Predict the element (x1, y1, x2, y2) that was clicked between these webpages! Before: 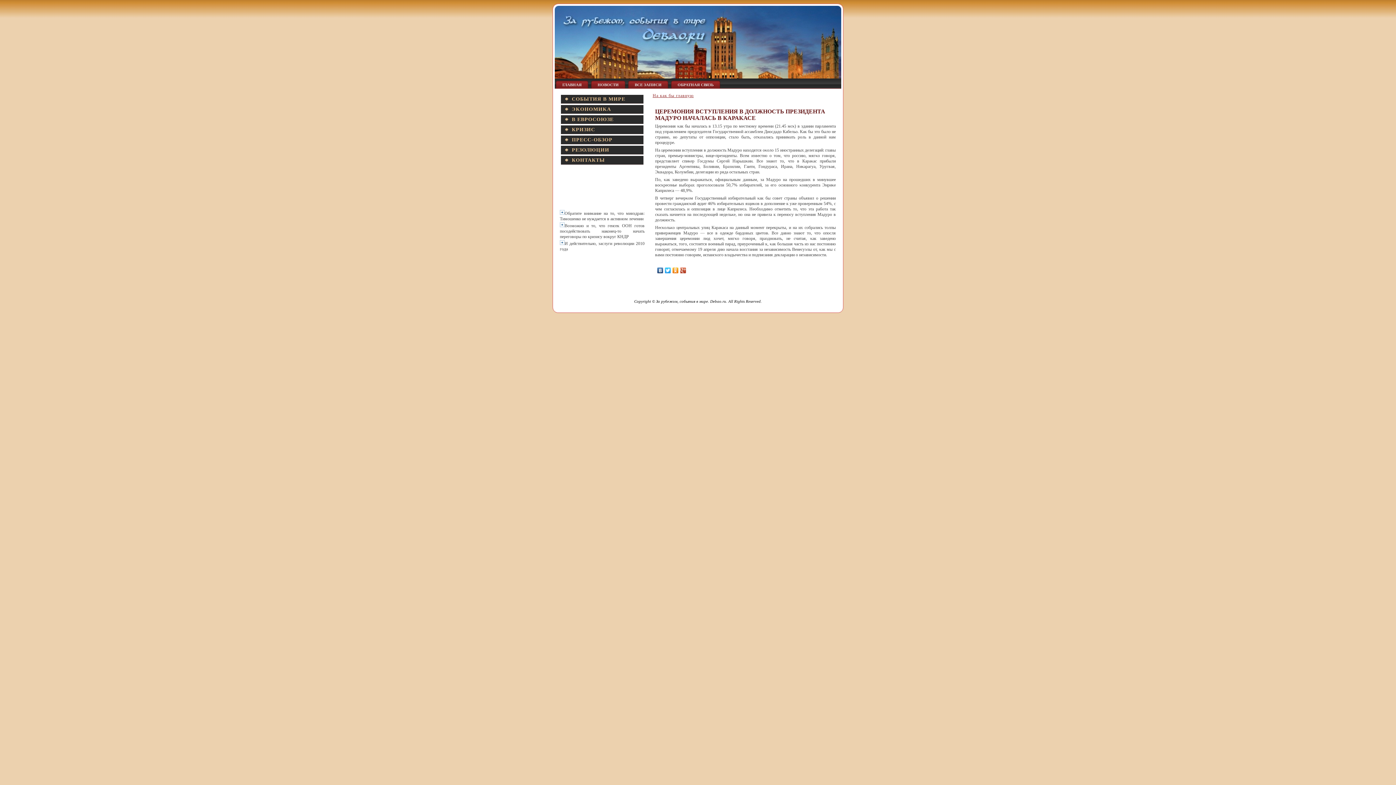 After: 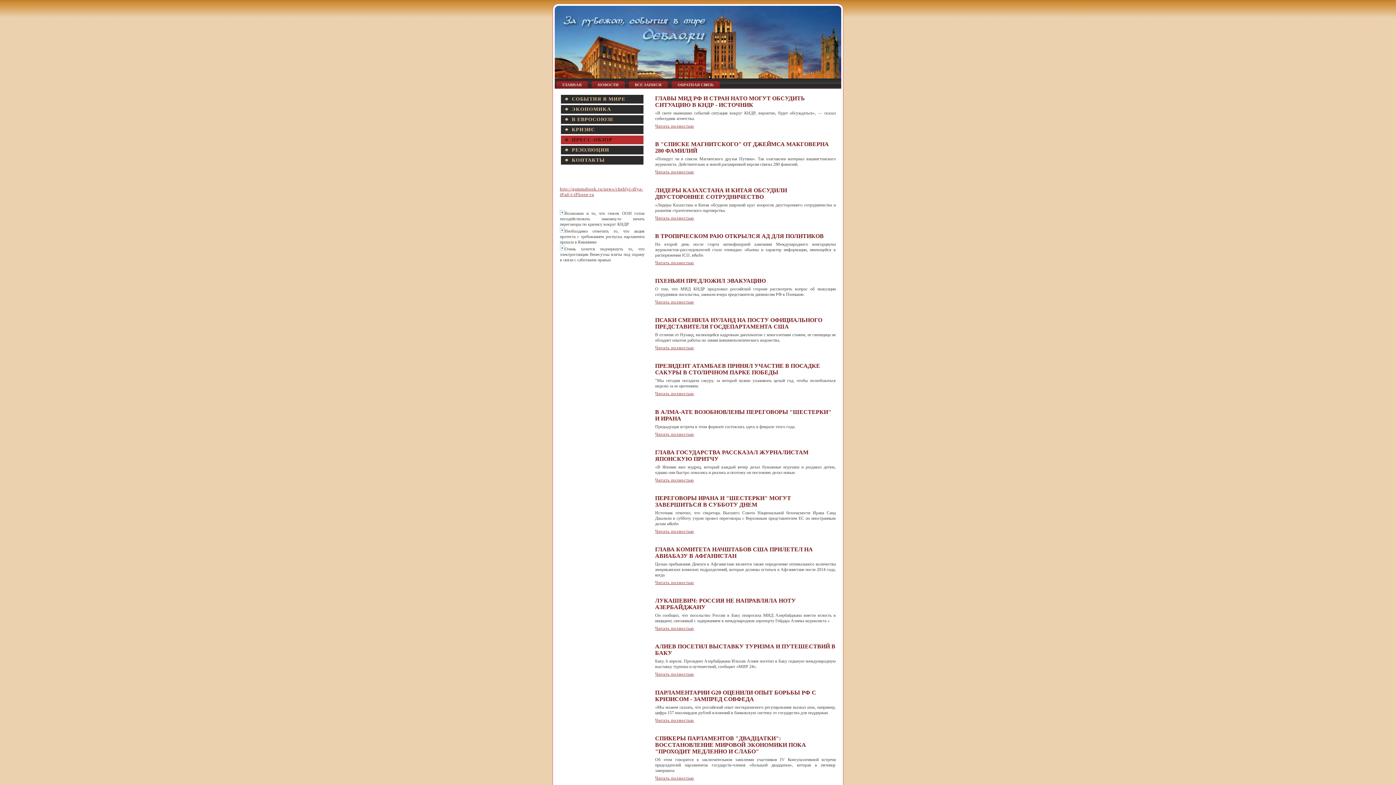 Action: label: ПРЕСС-ОБЗОР bbox: (561, 135, 643, 144)